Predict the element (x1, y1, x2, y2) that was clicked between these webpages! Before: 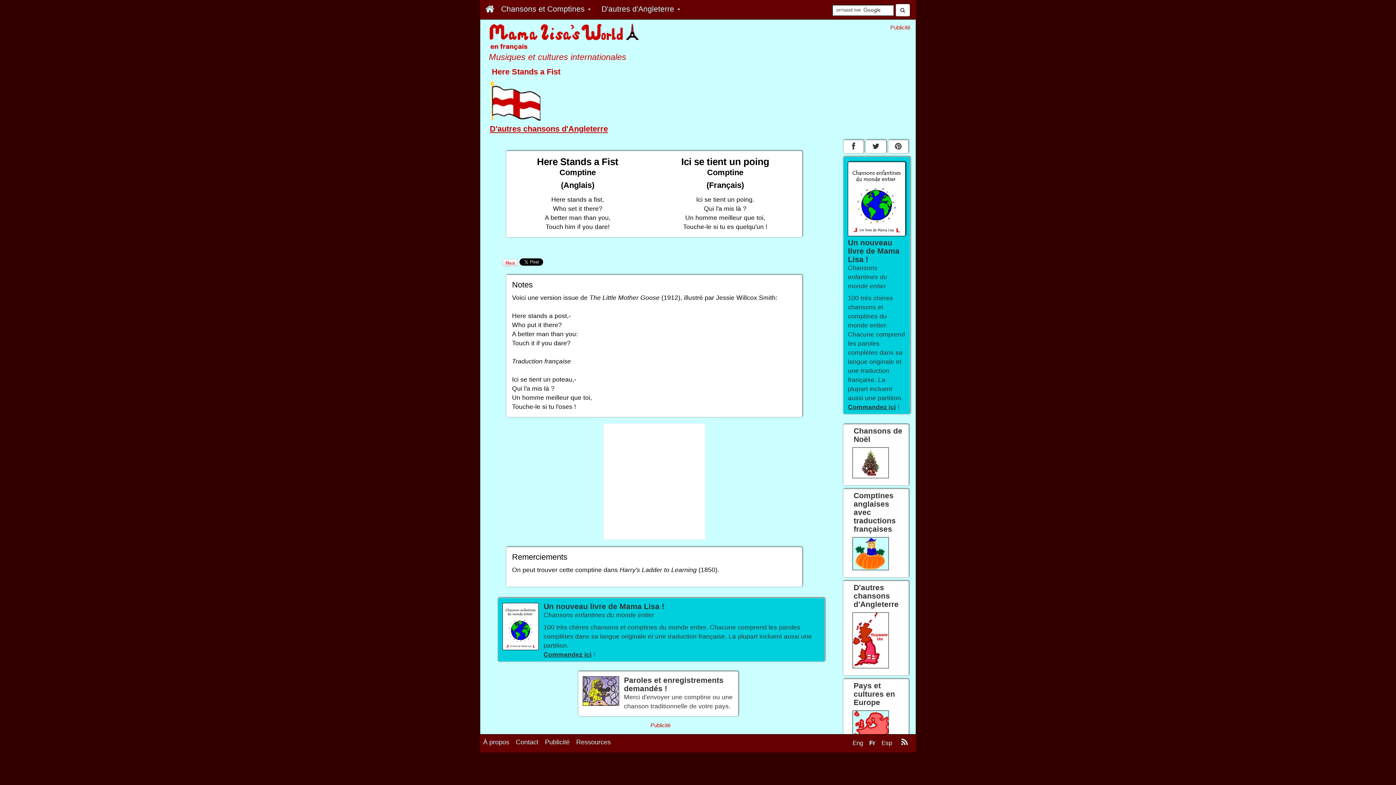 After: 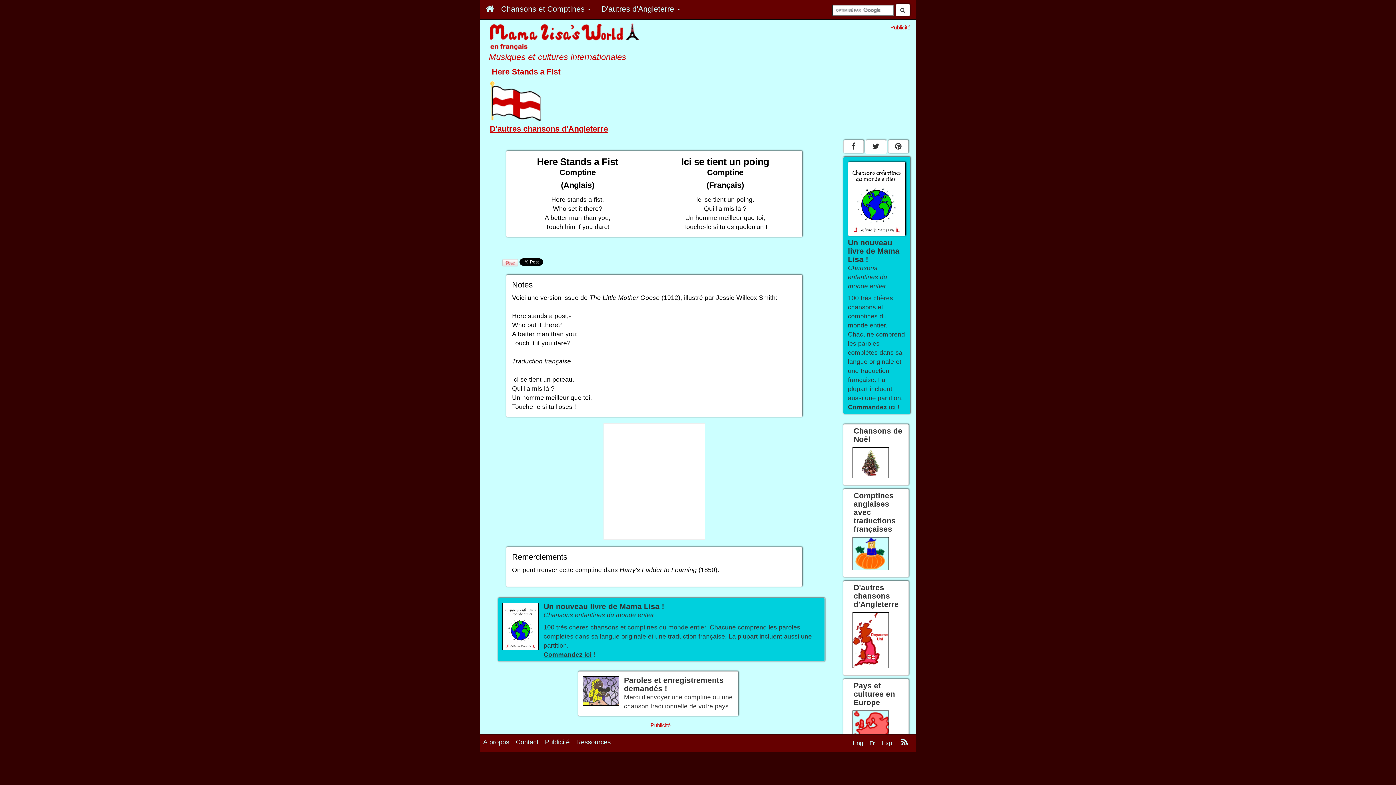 Action: label:   bbox: (865, 142, 888, 149)